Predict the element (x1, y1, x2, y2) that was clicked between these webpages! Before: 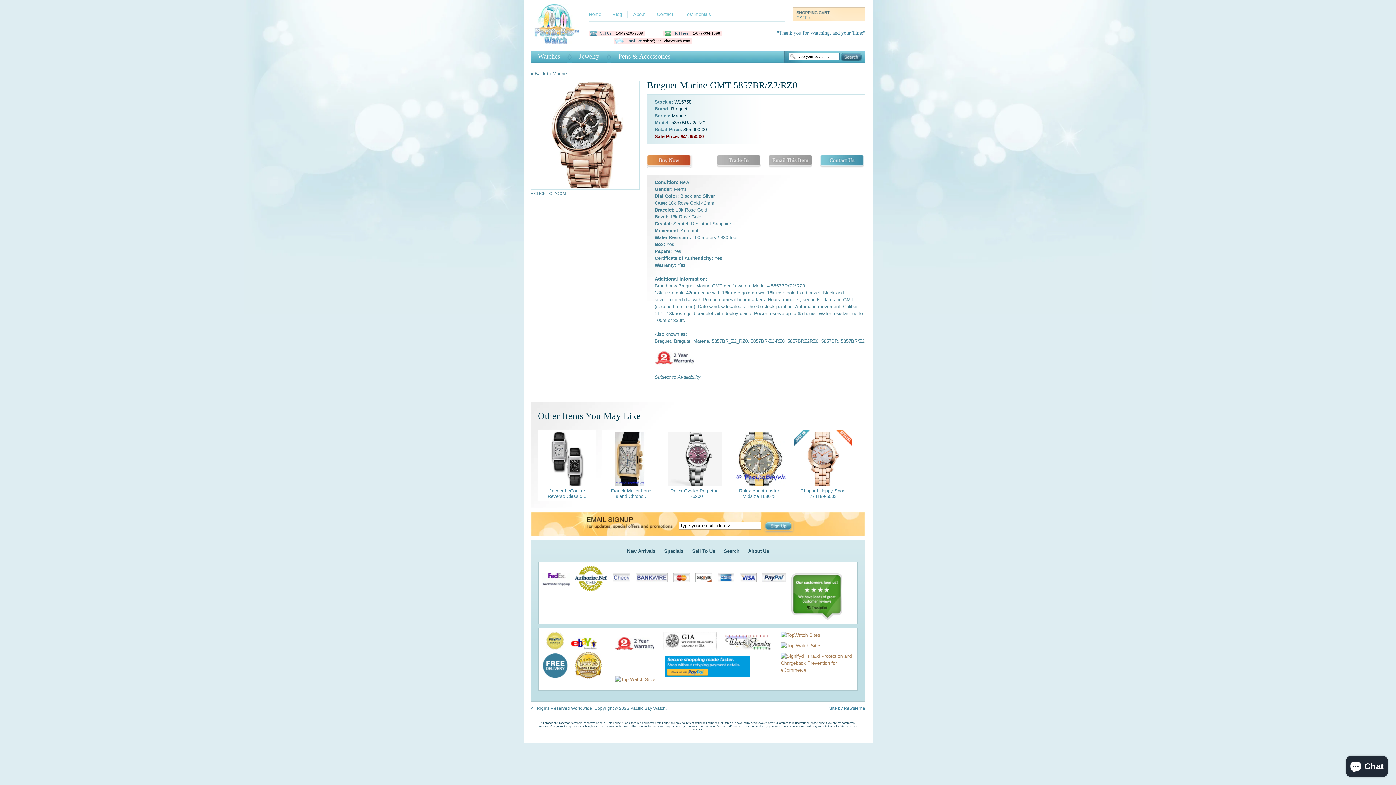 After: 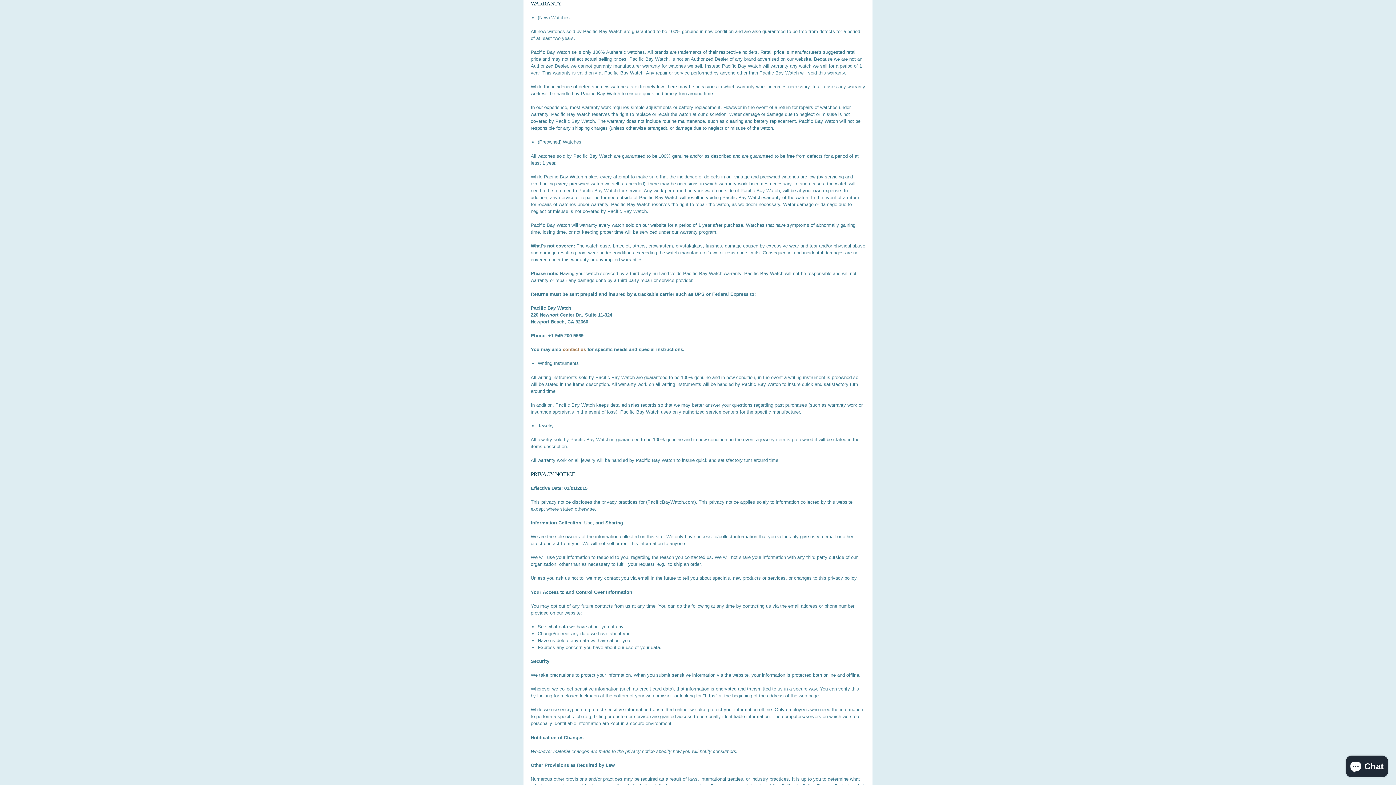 Action: bbox: (654, 360, 694, 365)